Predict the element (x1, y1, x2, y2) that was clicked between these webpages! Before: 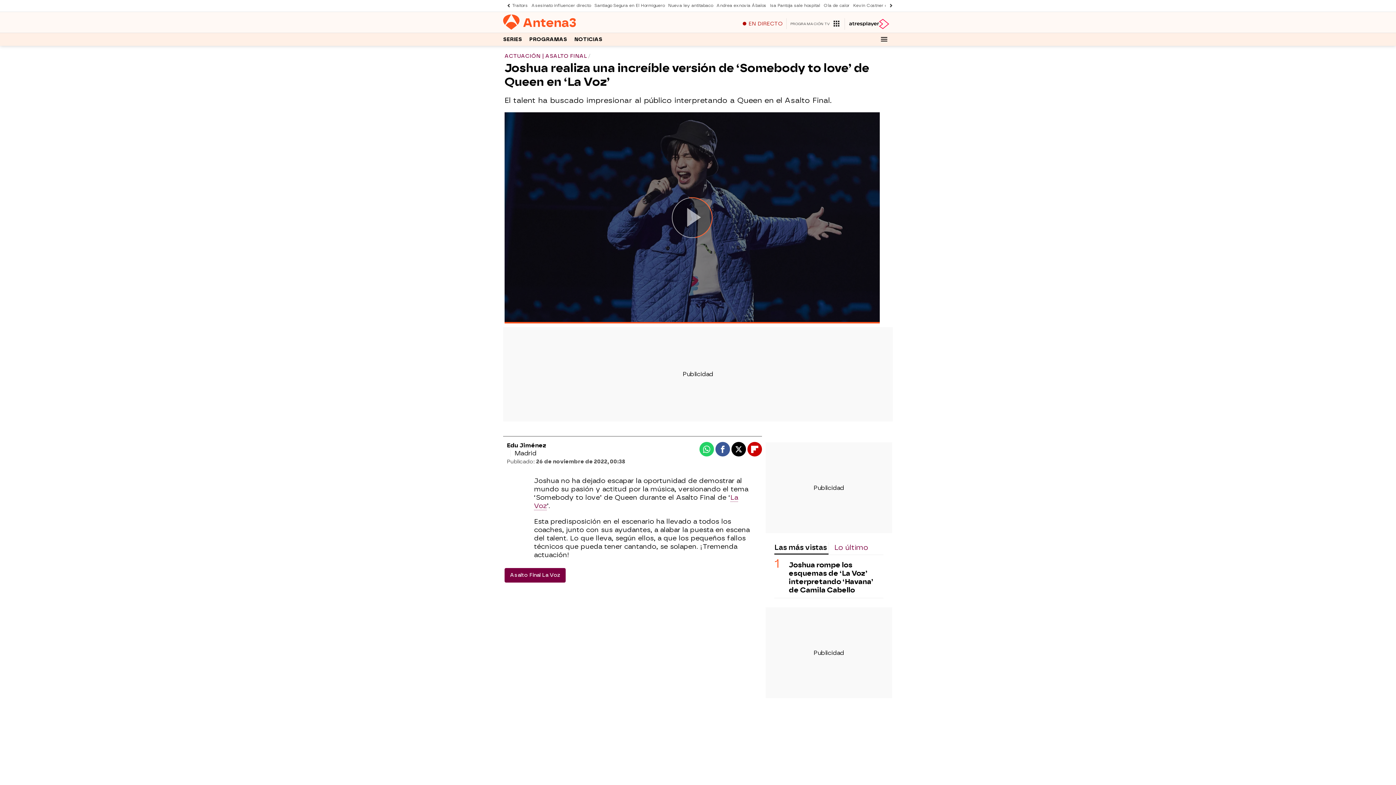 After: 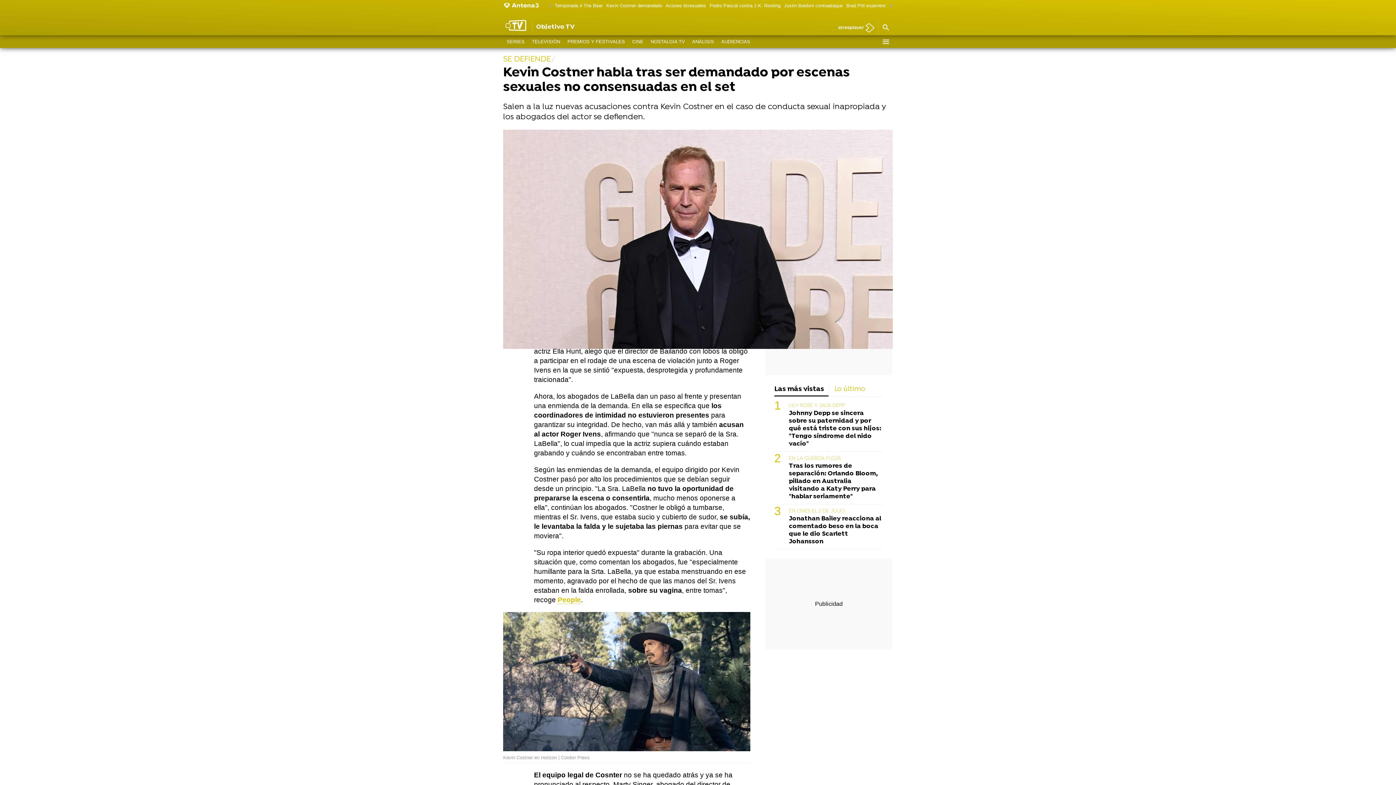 Action: bbox: (851, 0, 910, 11) label: Kevin Costner demandado